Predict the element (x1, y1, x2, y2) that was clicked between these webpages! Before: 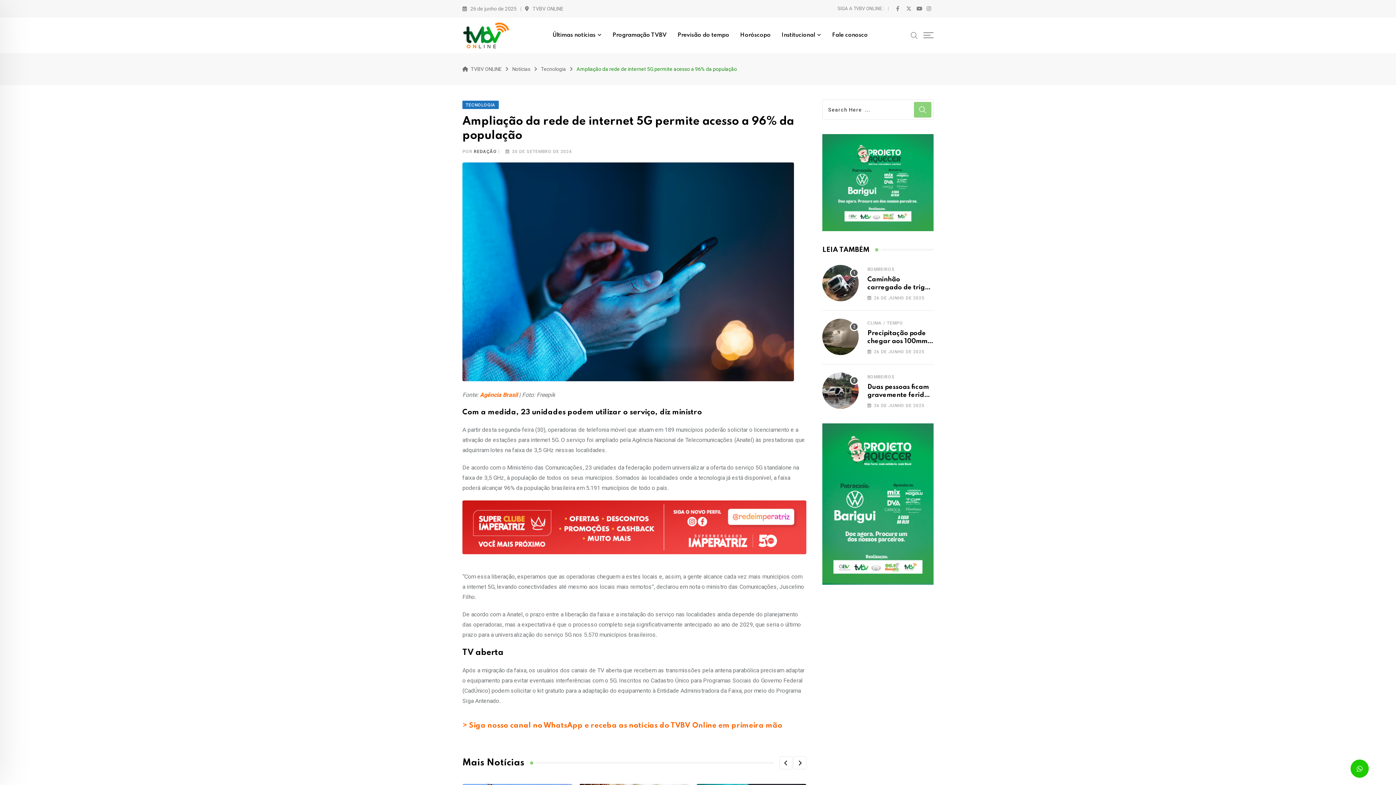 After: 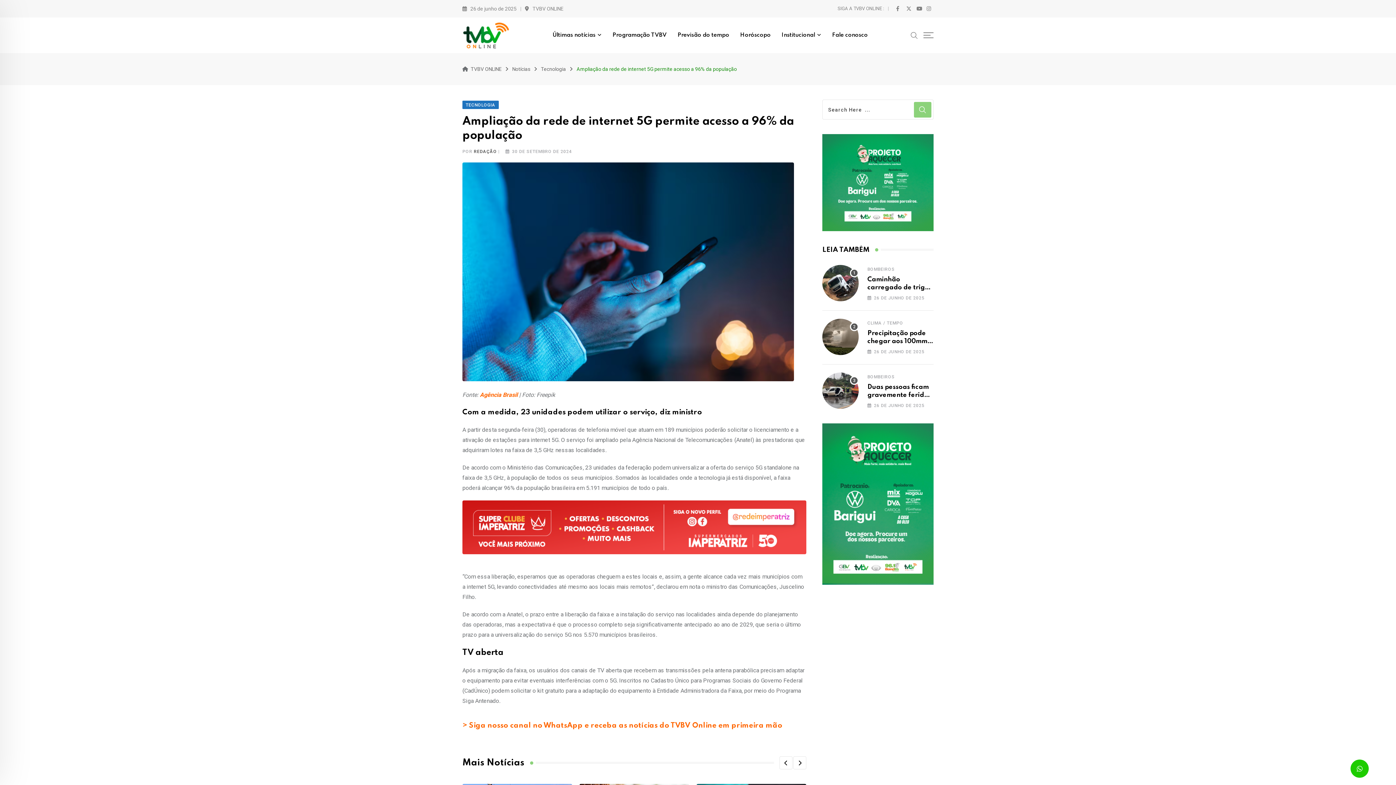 Action: bbox: (906, 5, 913, 11)